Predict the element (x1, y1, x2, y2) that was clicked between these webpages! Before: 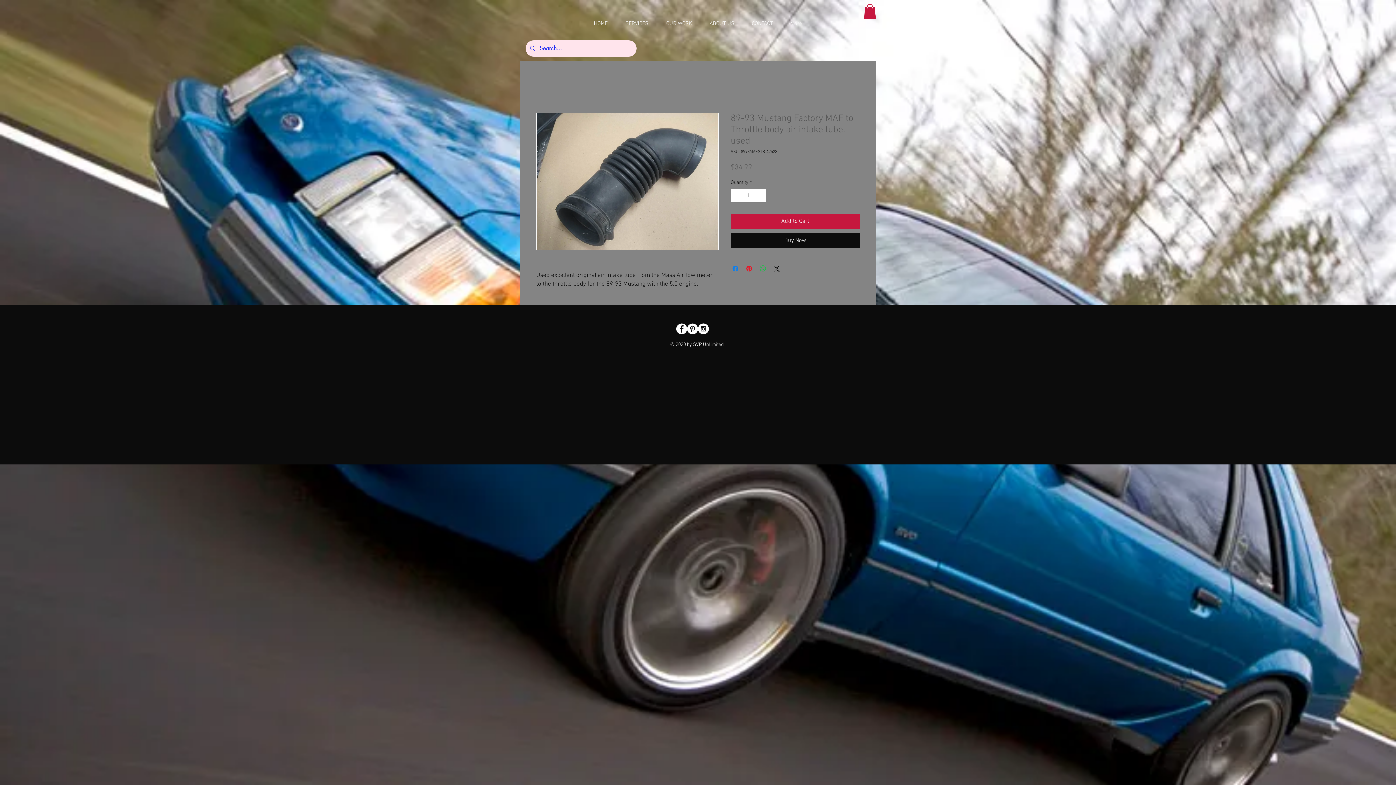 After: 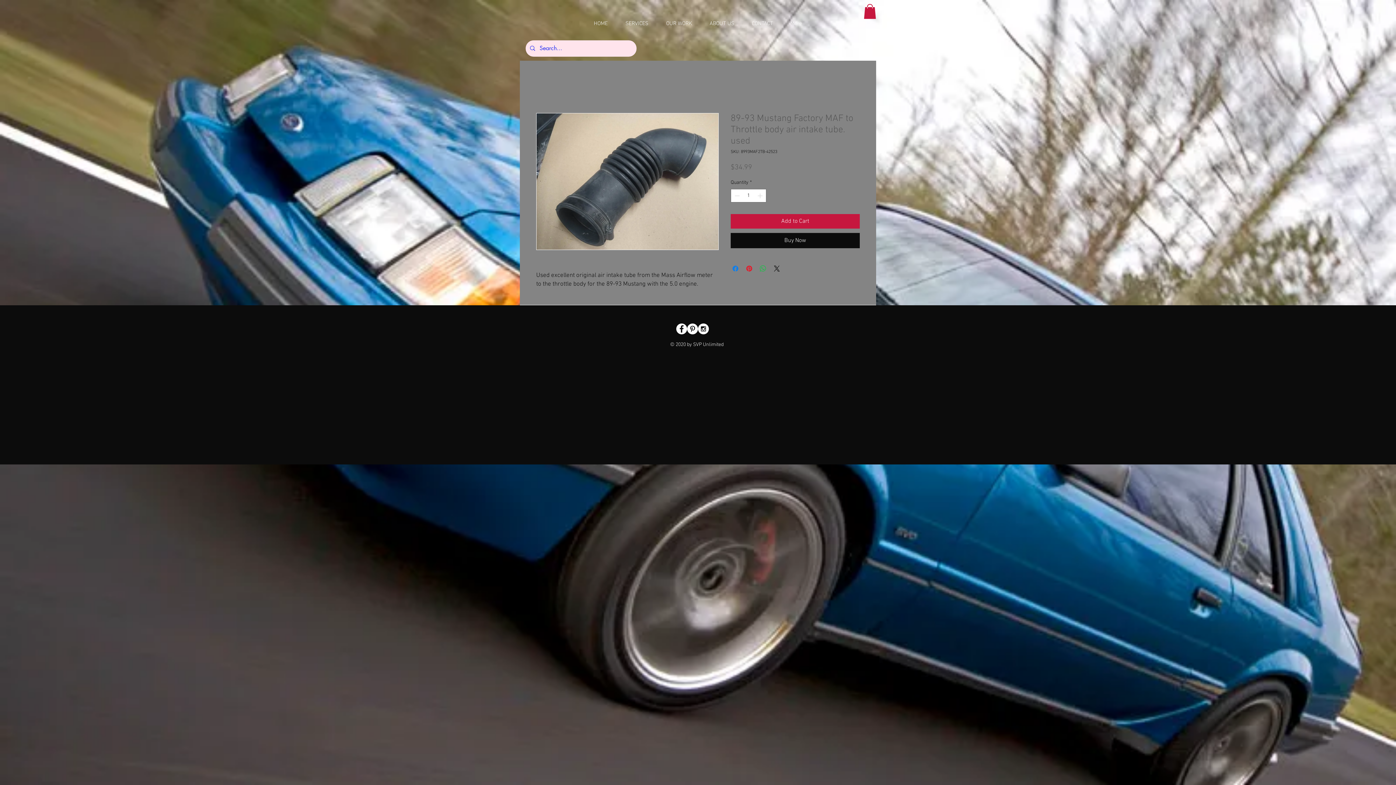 Action: bbox: (864, 4, 876, 18)